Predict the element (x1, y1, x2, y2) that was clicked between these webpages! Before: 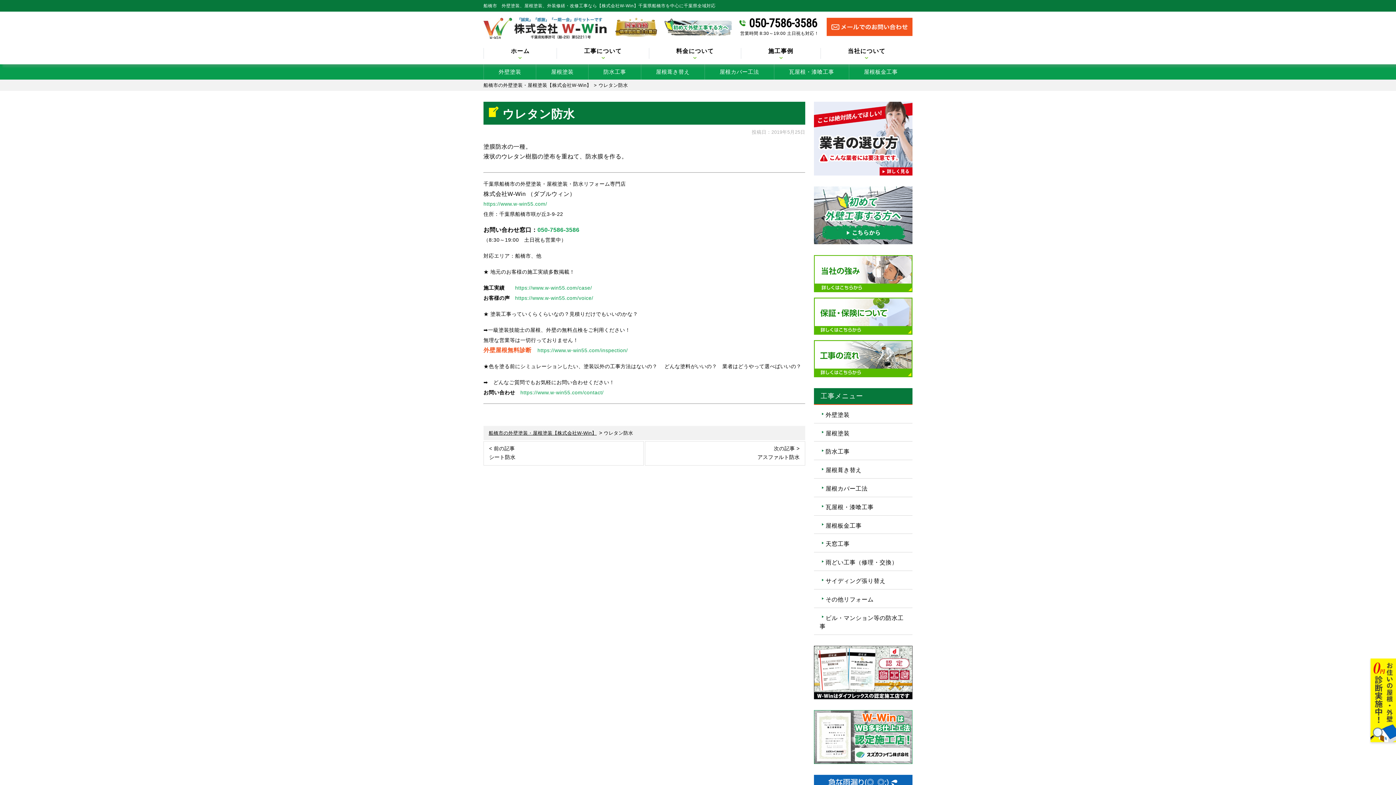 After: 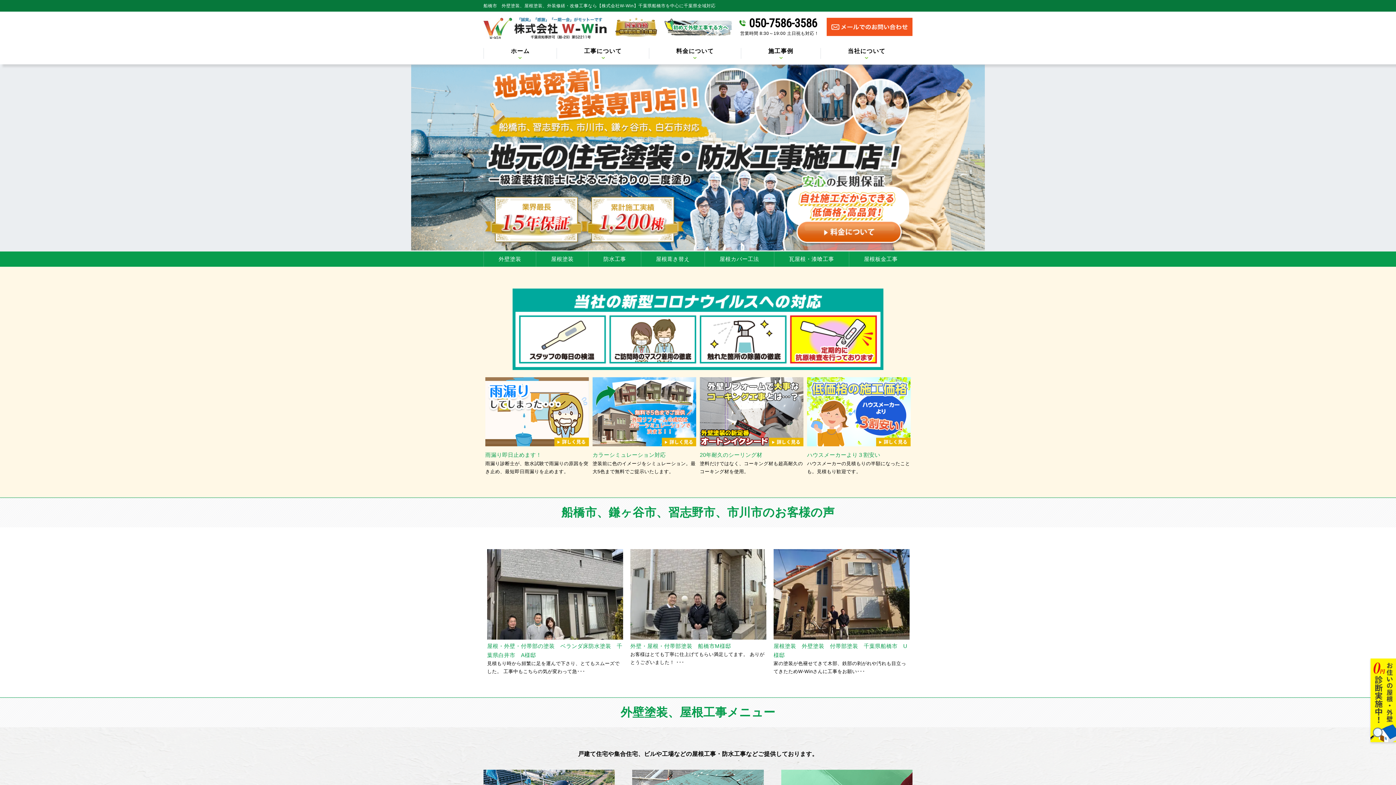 Action: bbox: (488, 430, 597, 435) label: 船橋市の外壁塗装・屋根塗装【株式会社W-Win】